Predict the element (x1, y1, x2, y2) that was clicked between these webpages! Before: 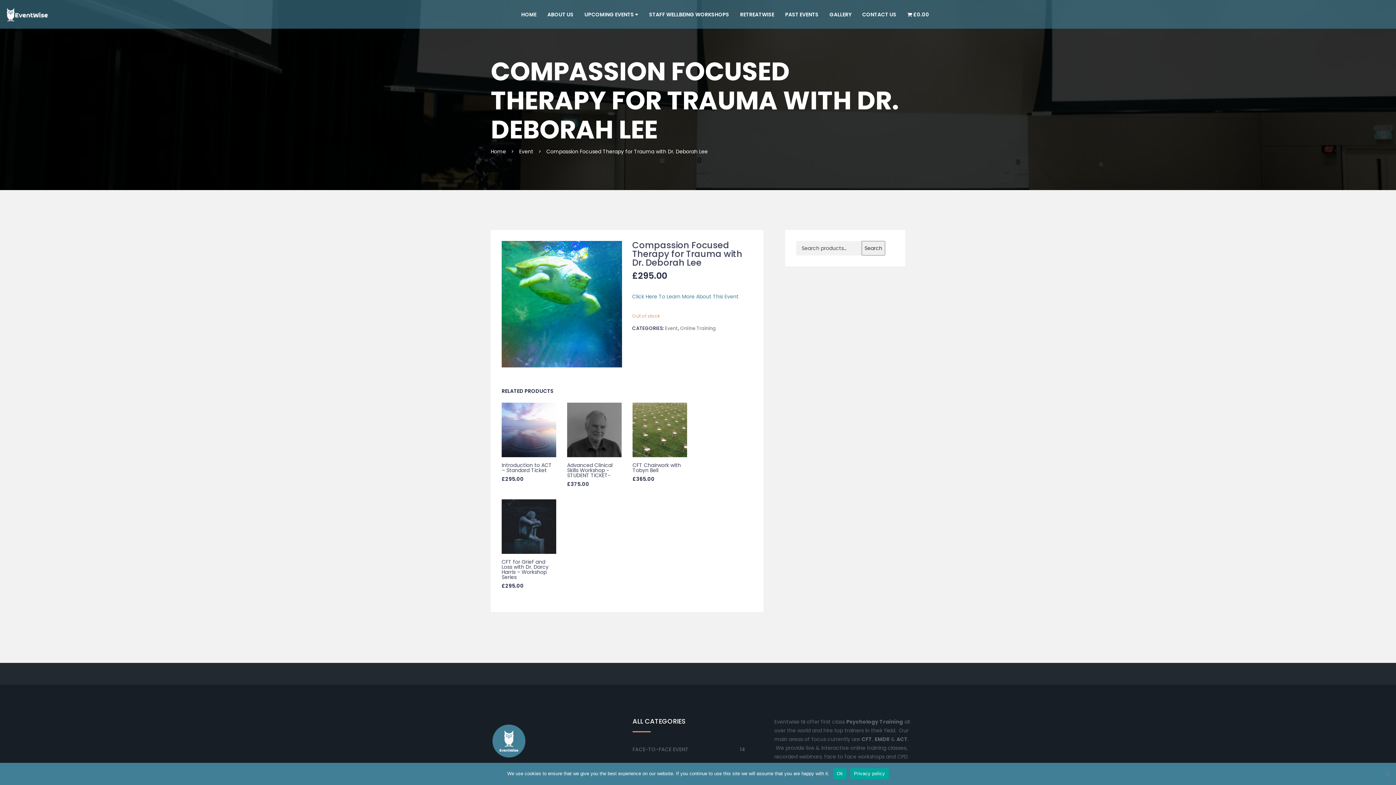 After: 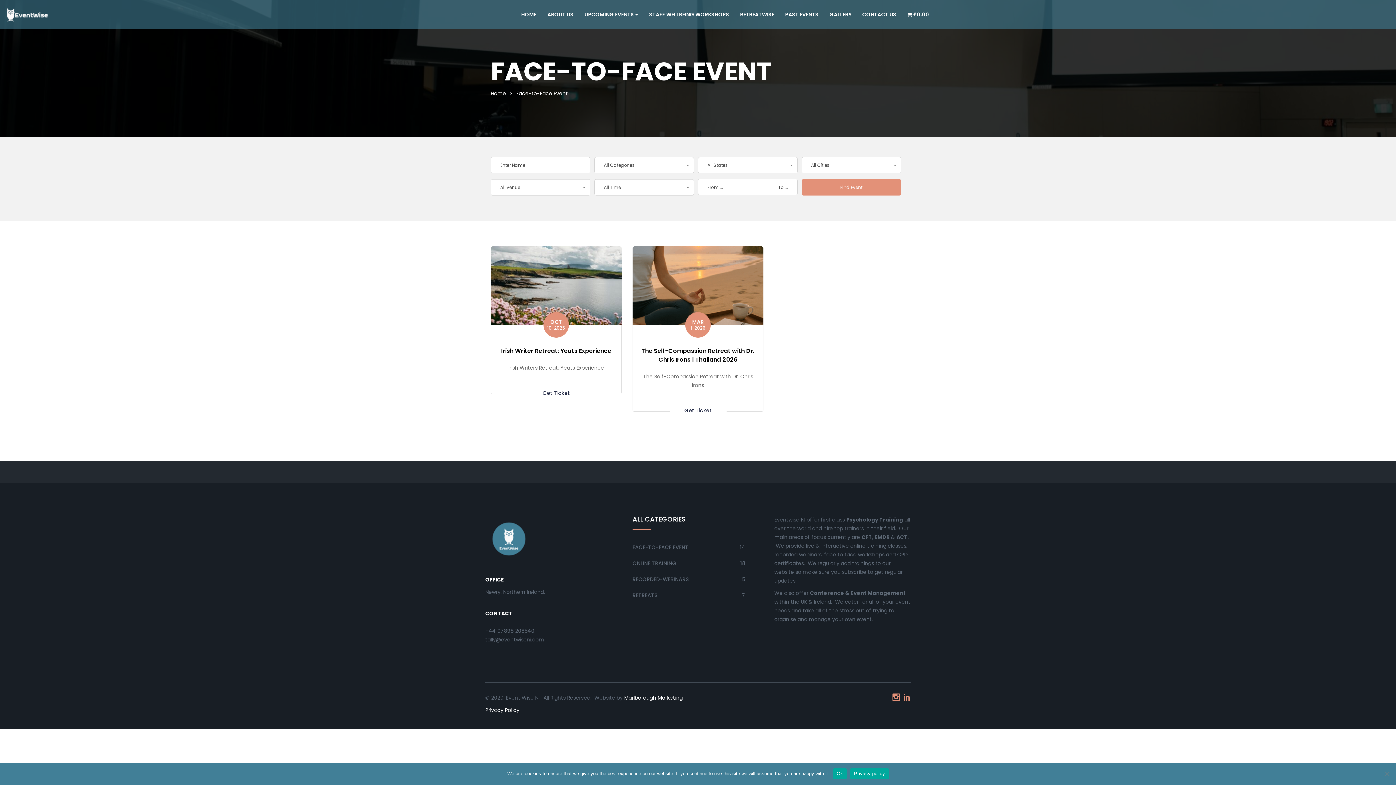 Action: label: FACE-TO-FACE EVENT bbox: (632, 746, 688, 753)